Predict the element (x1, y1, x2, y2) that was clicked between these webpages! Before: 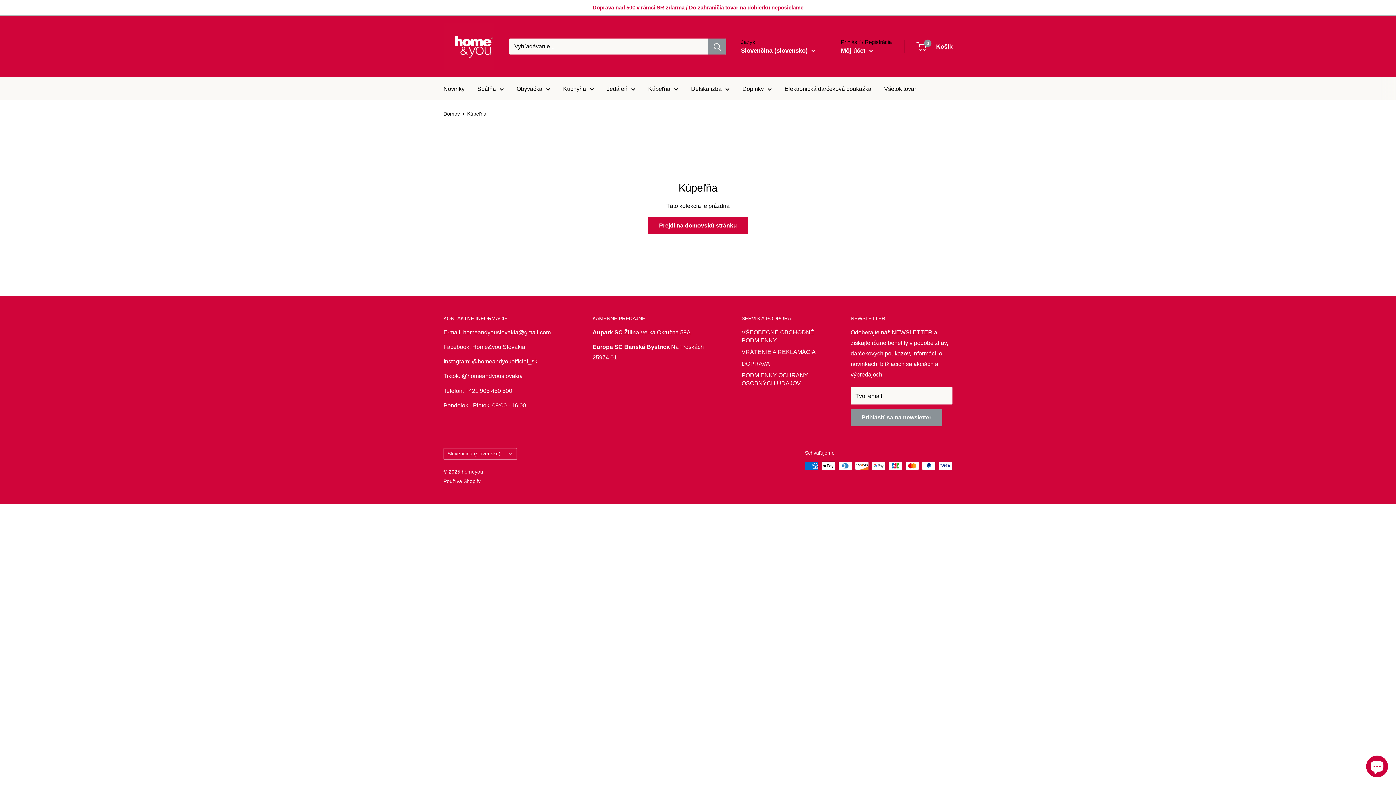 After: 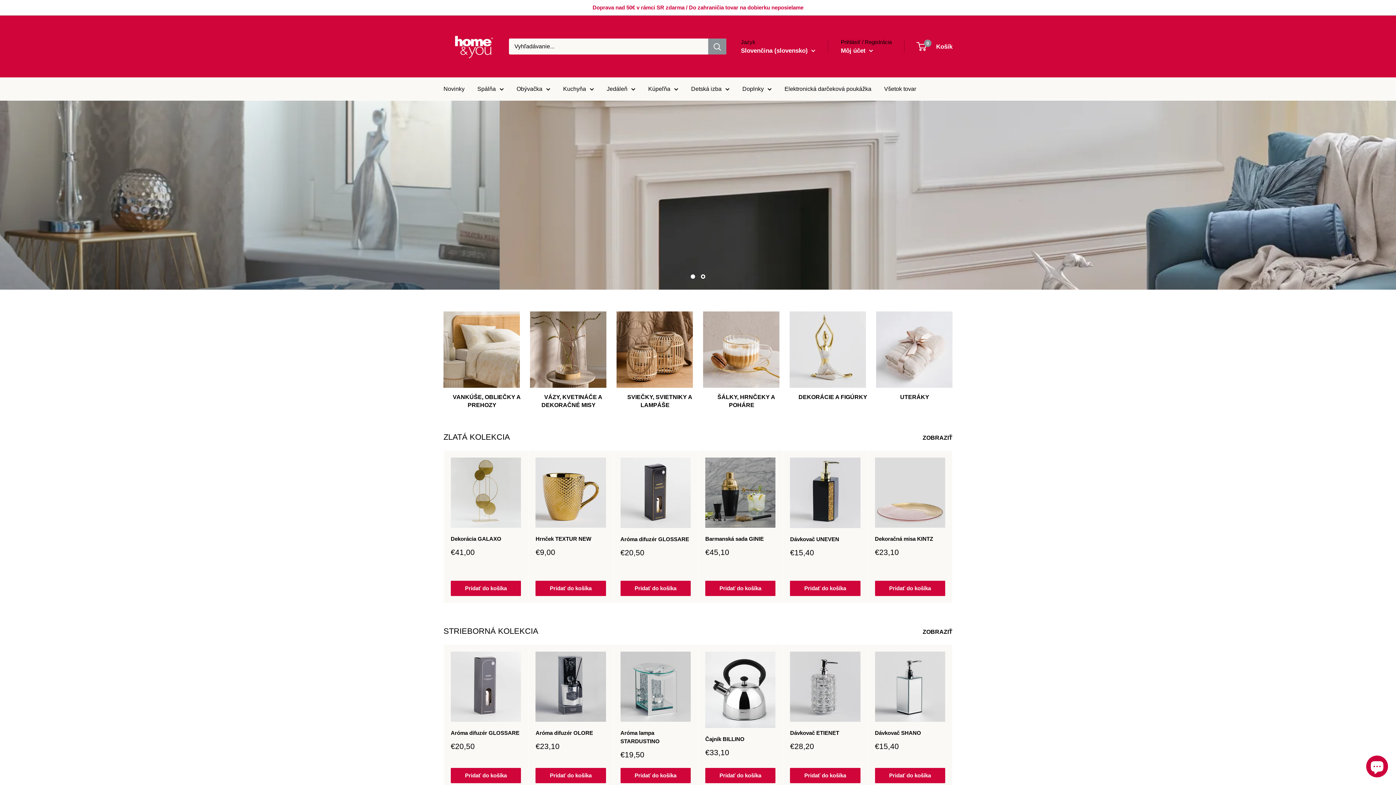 Action: label: Prejdi na domovskú stránku bbox: (648, 217, 748, 234)